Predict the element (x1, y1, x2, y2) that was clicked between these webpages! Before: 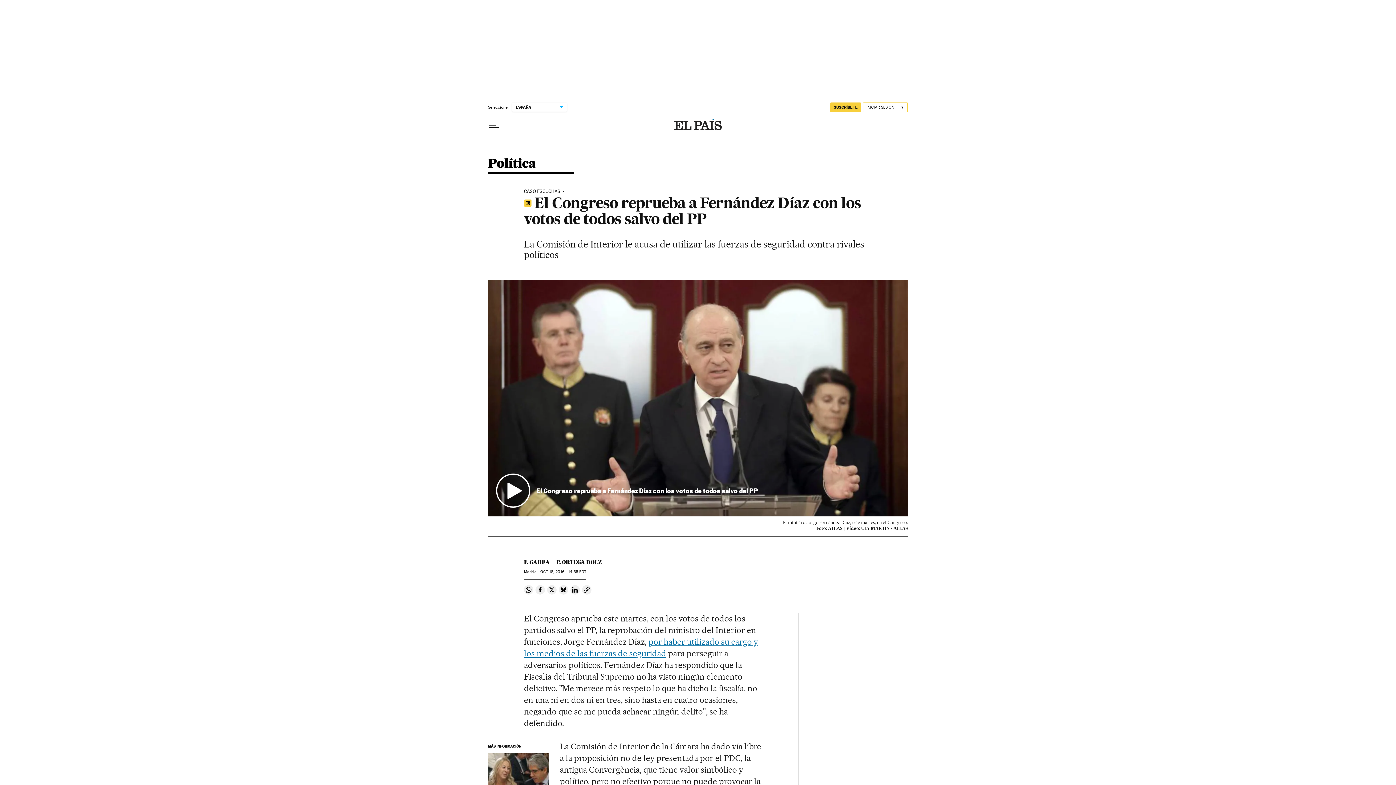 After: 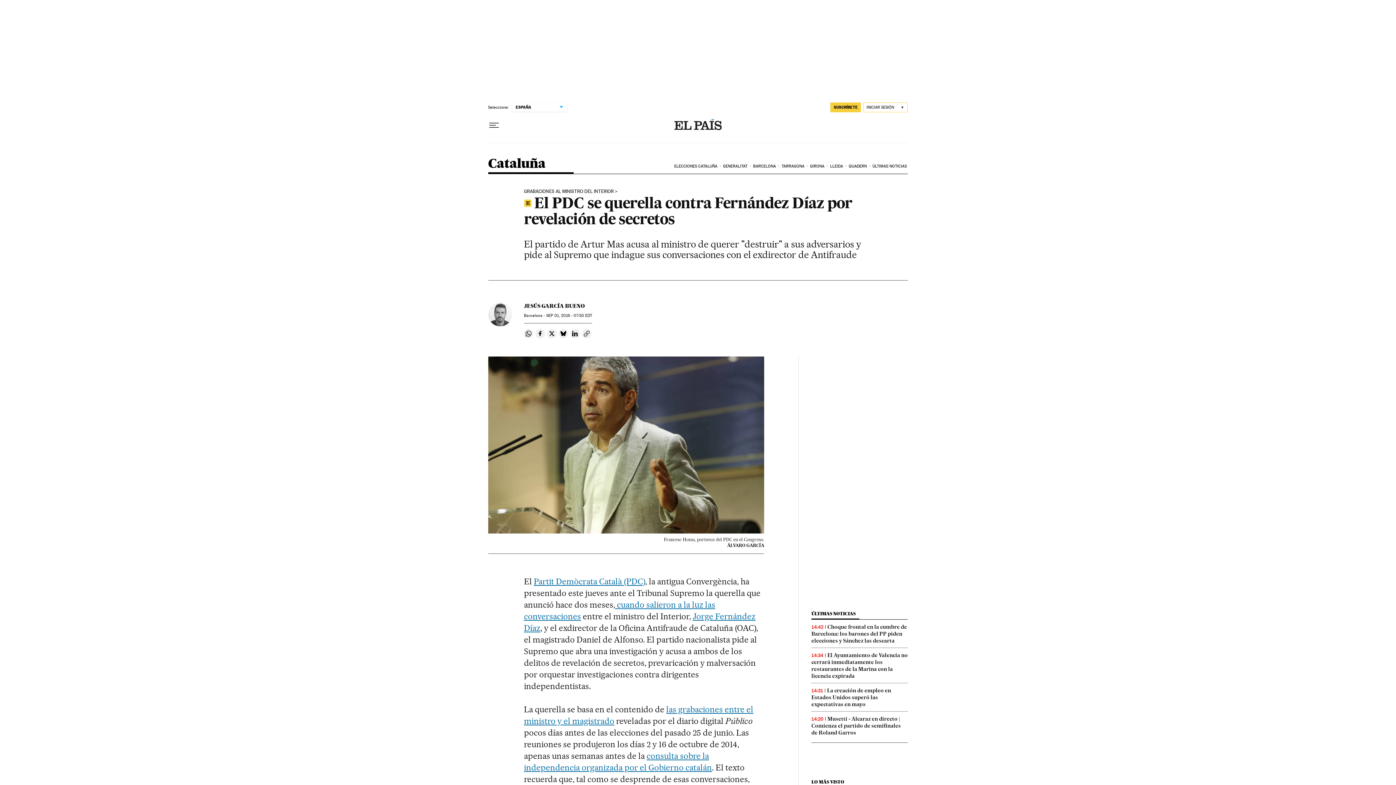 Action: bbox: (488, 753, 548, 799)